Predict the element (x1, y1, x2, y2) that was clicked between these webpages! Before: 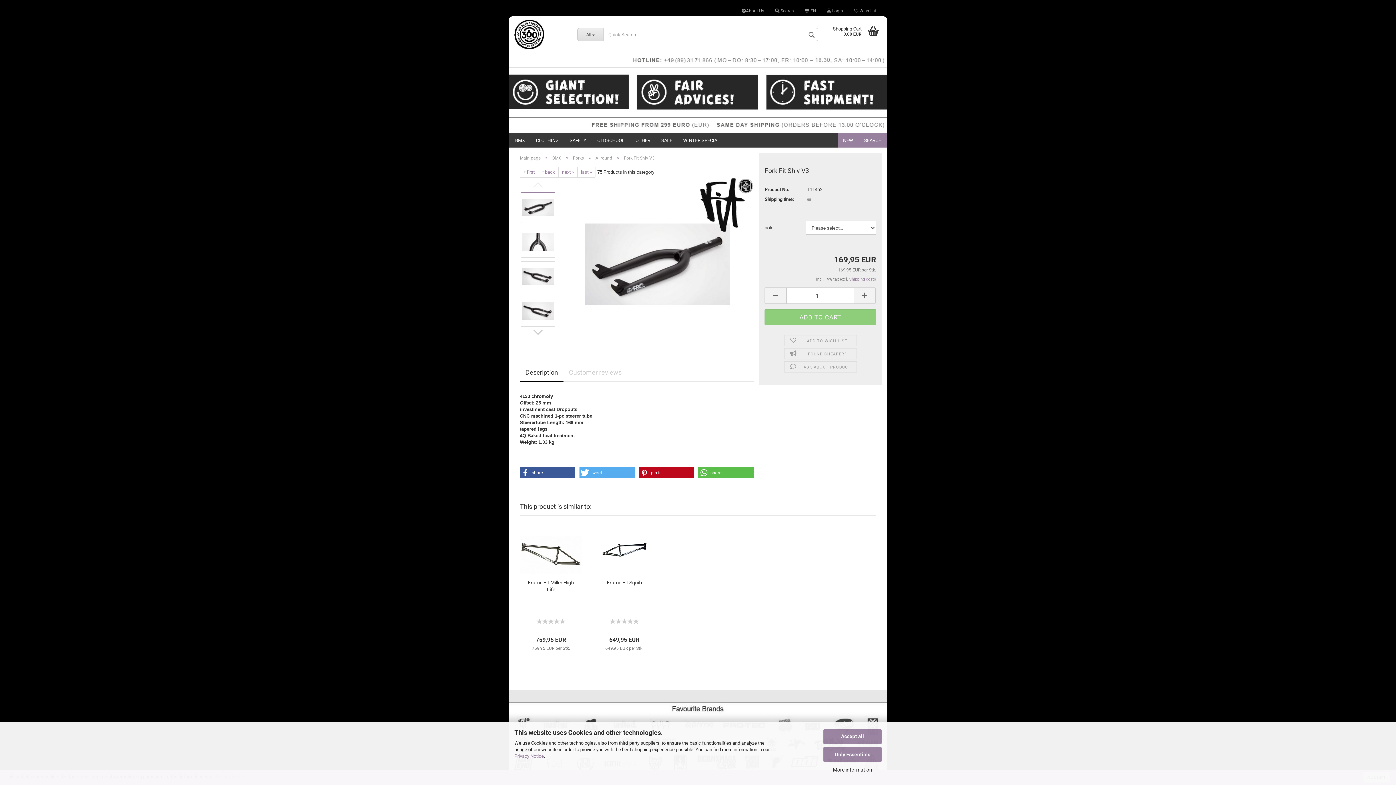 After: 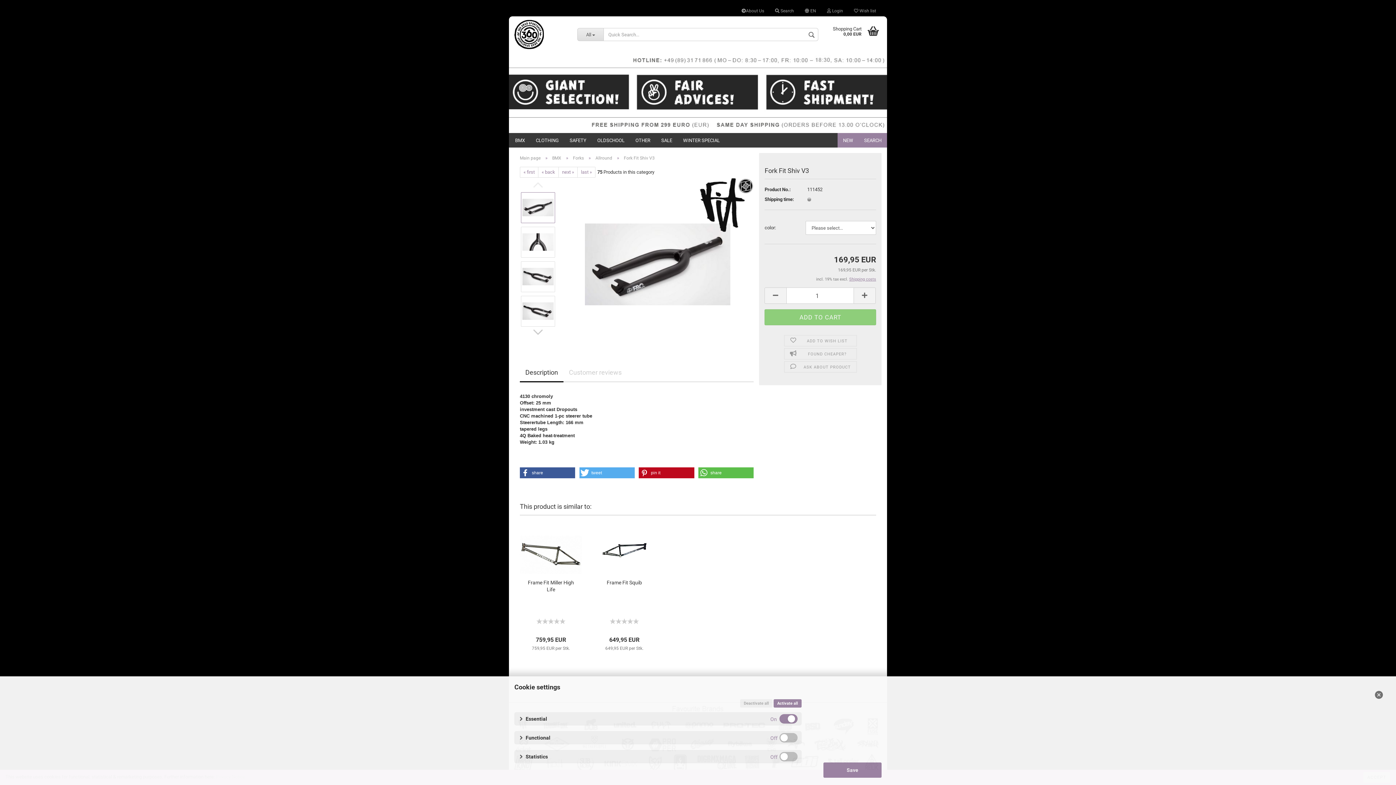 Action: bbox: (823, 765, 881, 775) label: More information